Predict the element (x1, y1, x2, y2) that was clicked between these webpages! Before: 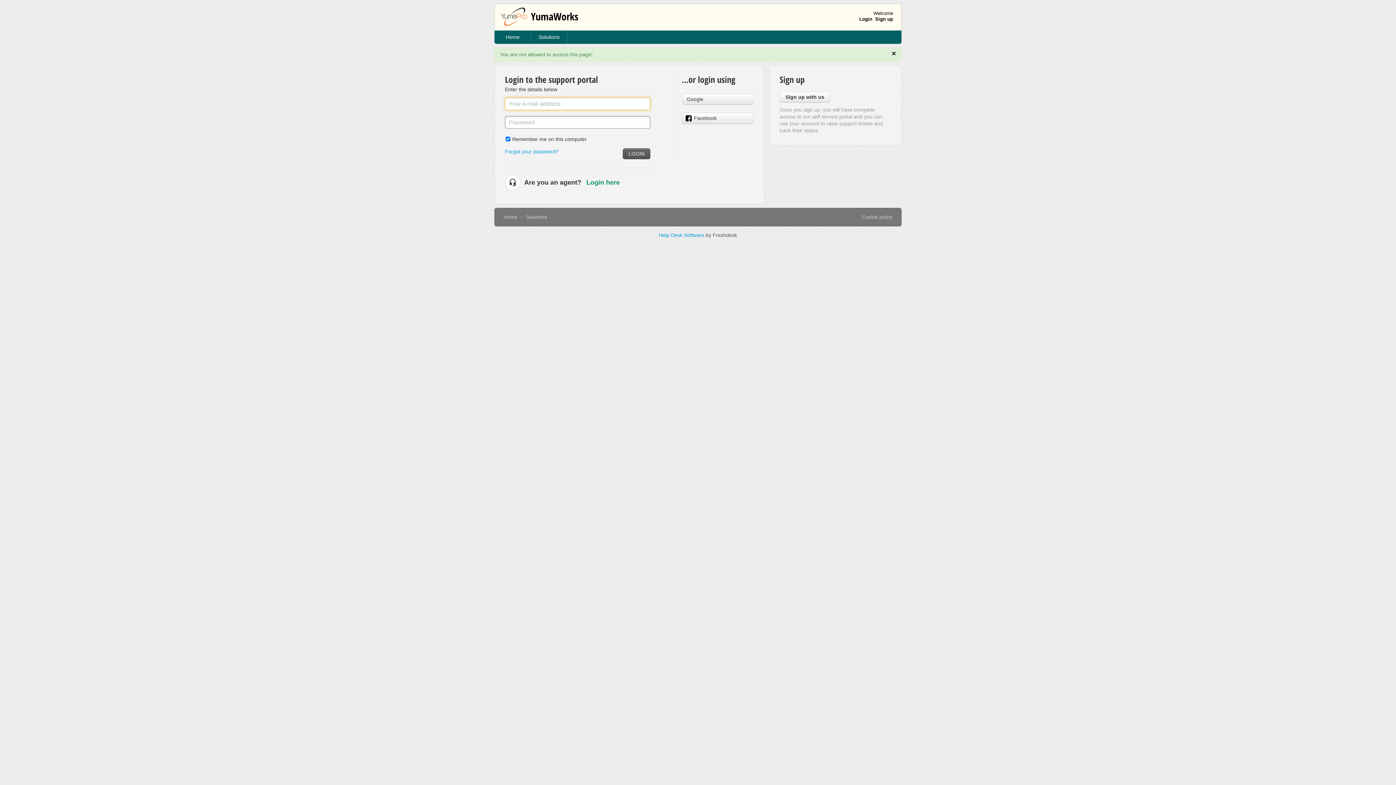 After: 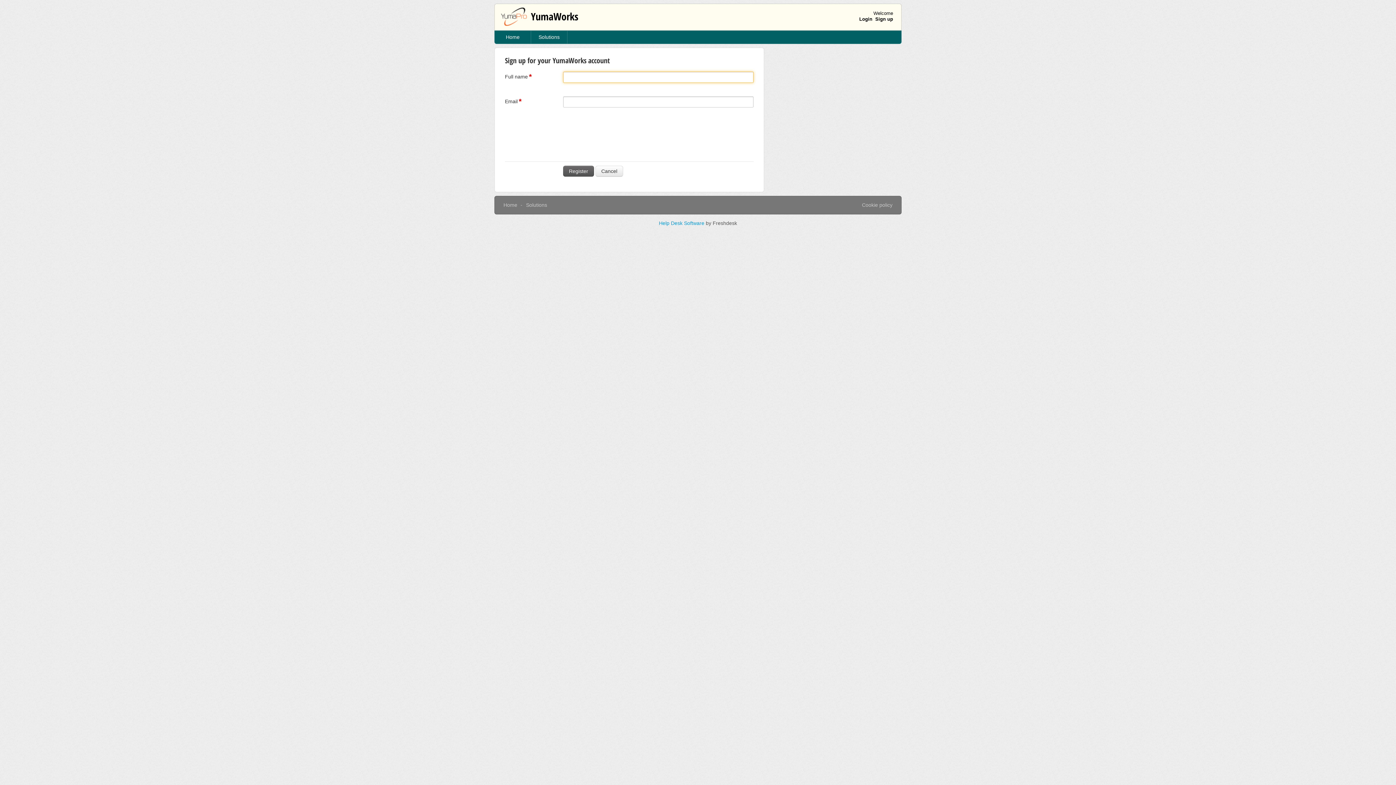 Action: label: Sign up with us bbox: (779, 91, 830, 102)